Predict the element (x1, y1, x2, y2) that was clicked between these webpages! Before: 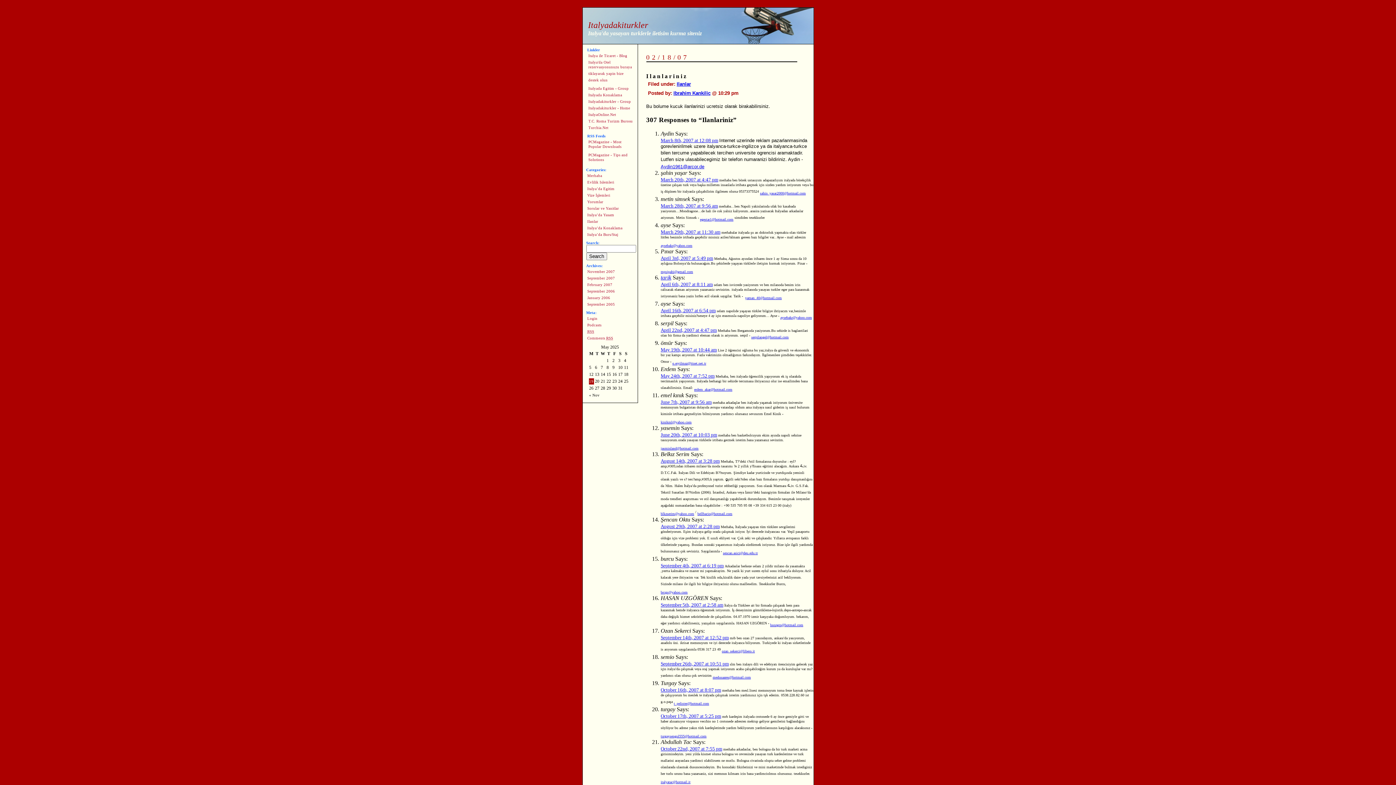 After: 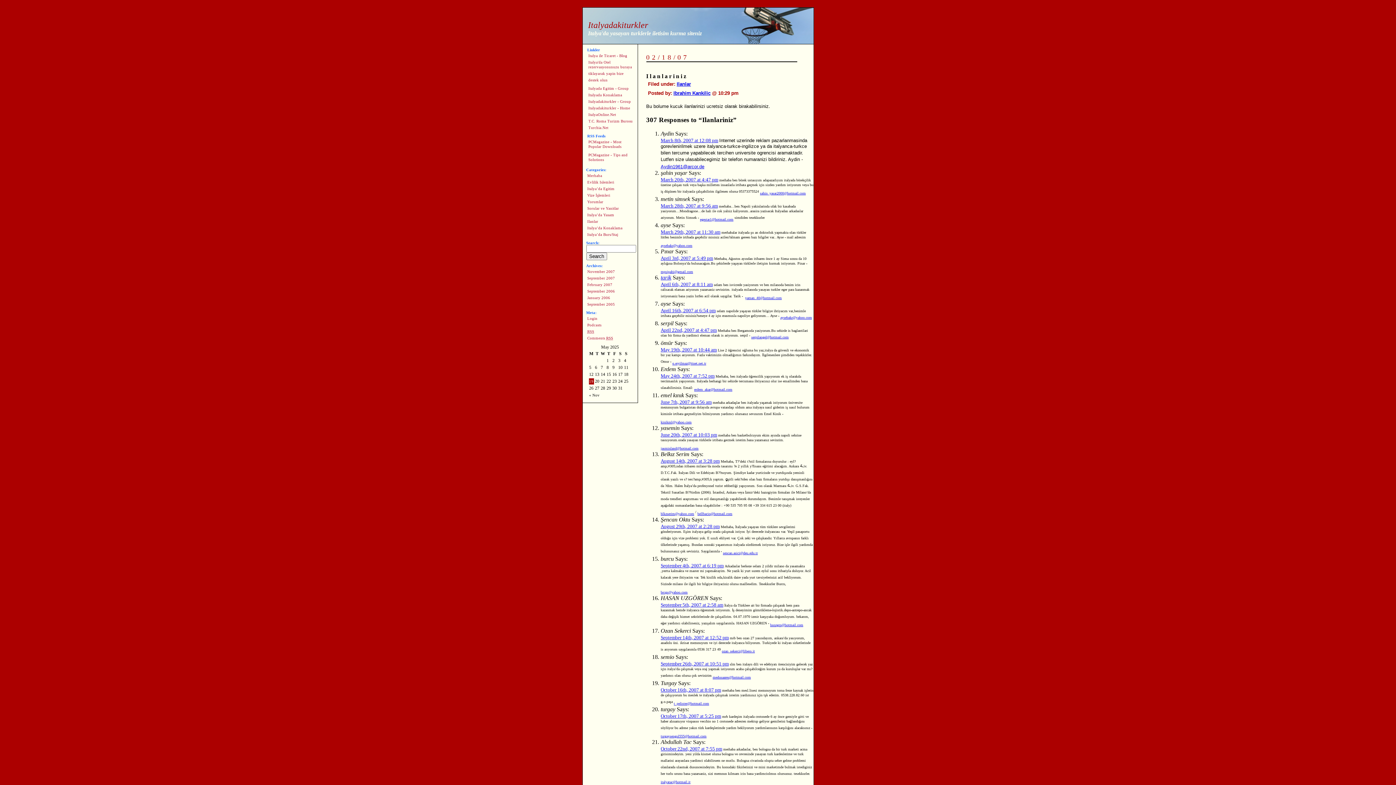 Action: label: ozan_sekerci@libero.it bbox: (722, 649, 755, 653)